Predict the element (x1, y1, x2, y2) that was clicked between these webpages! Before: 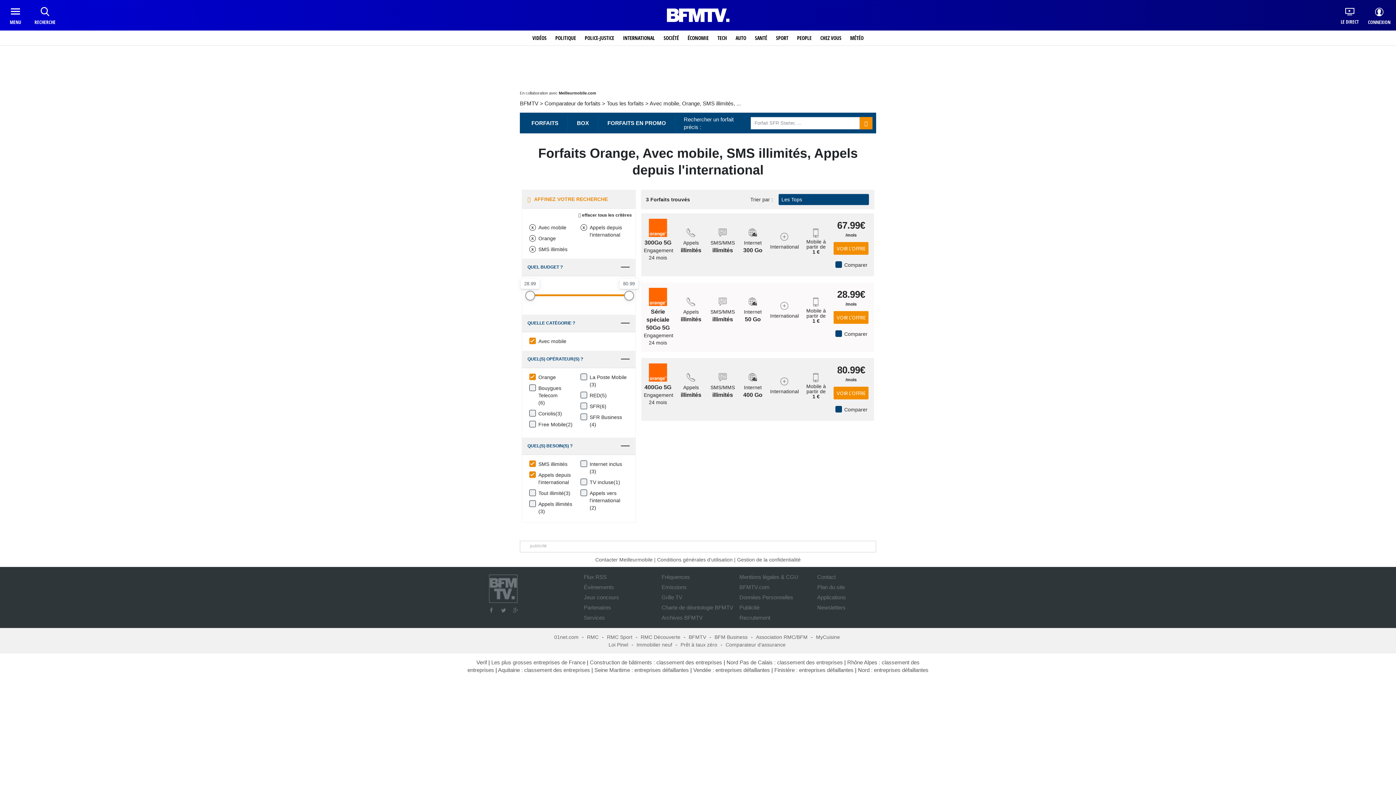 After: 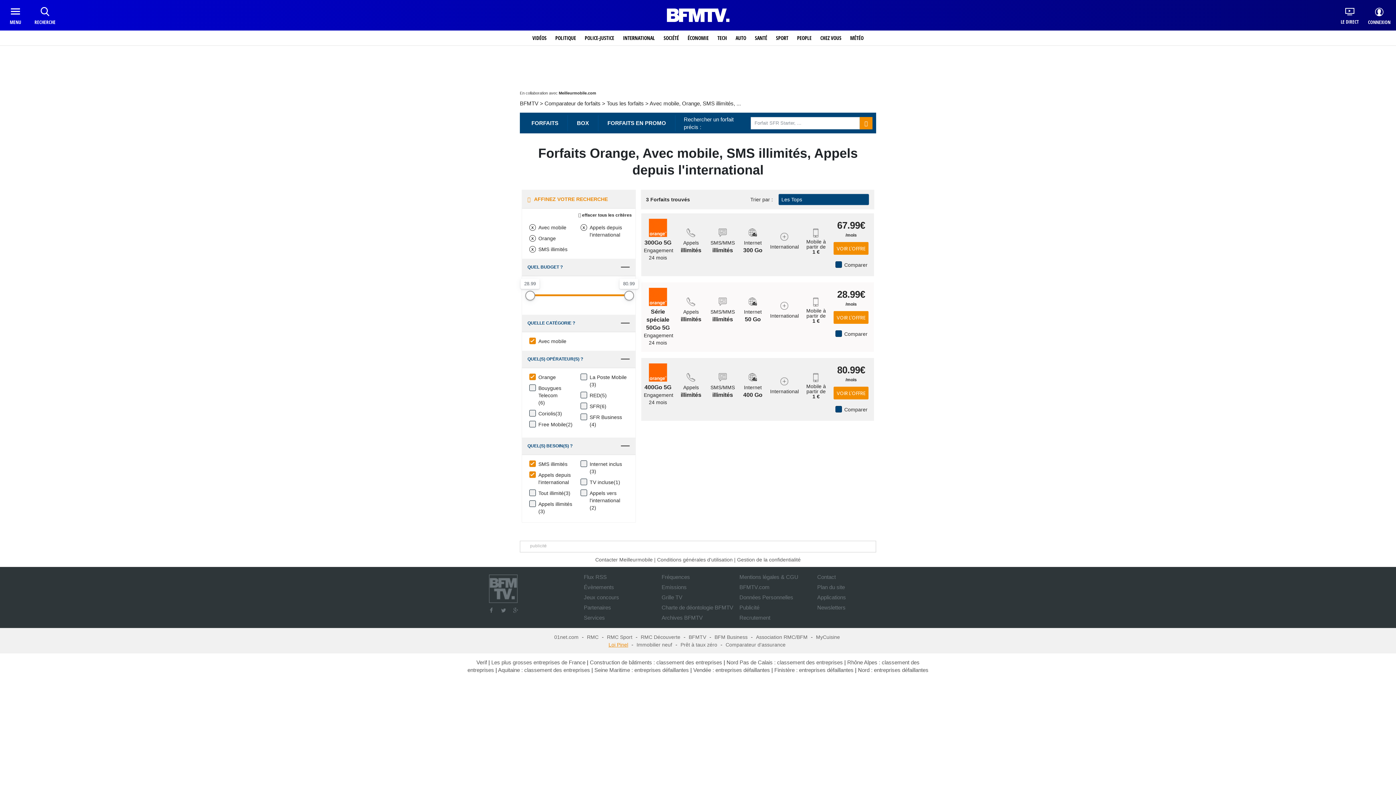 Action: bbox: (608, 642, 628, 648) label: Loi Pinel